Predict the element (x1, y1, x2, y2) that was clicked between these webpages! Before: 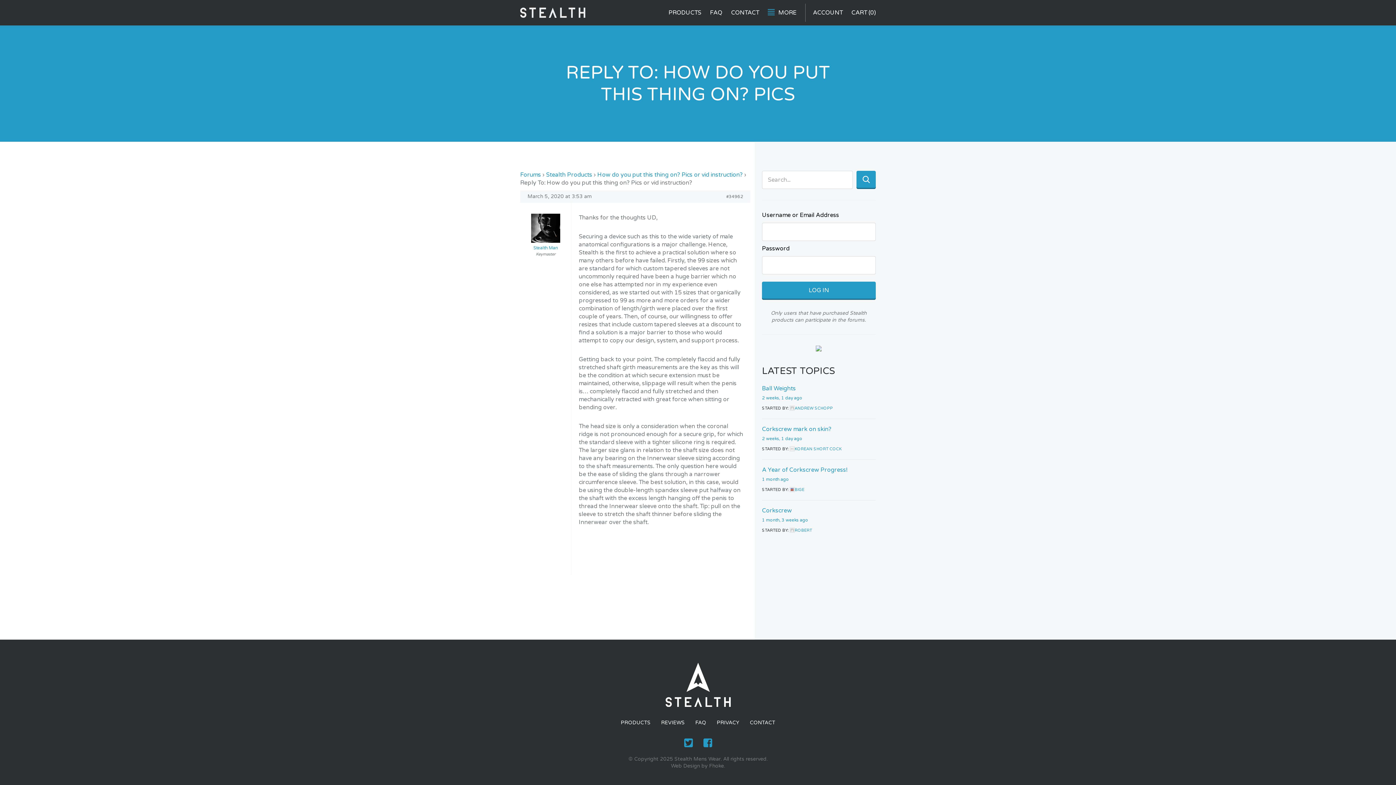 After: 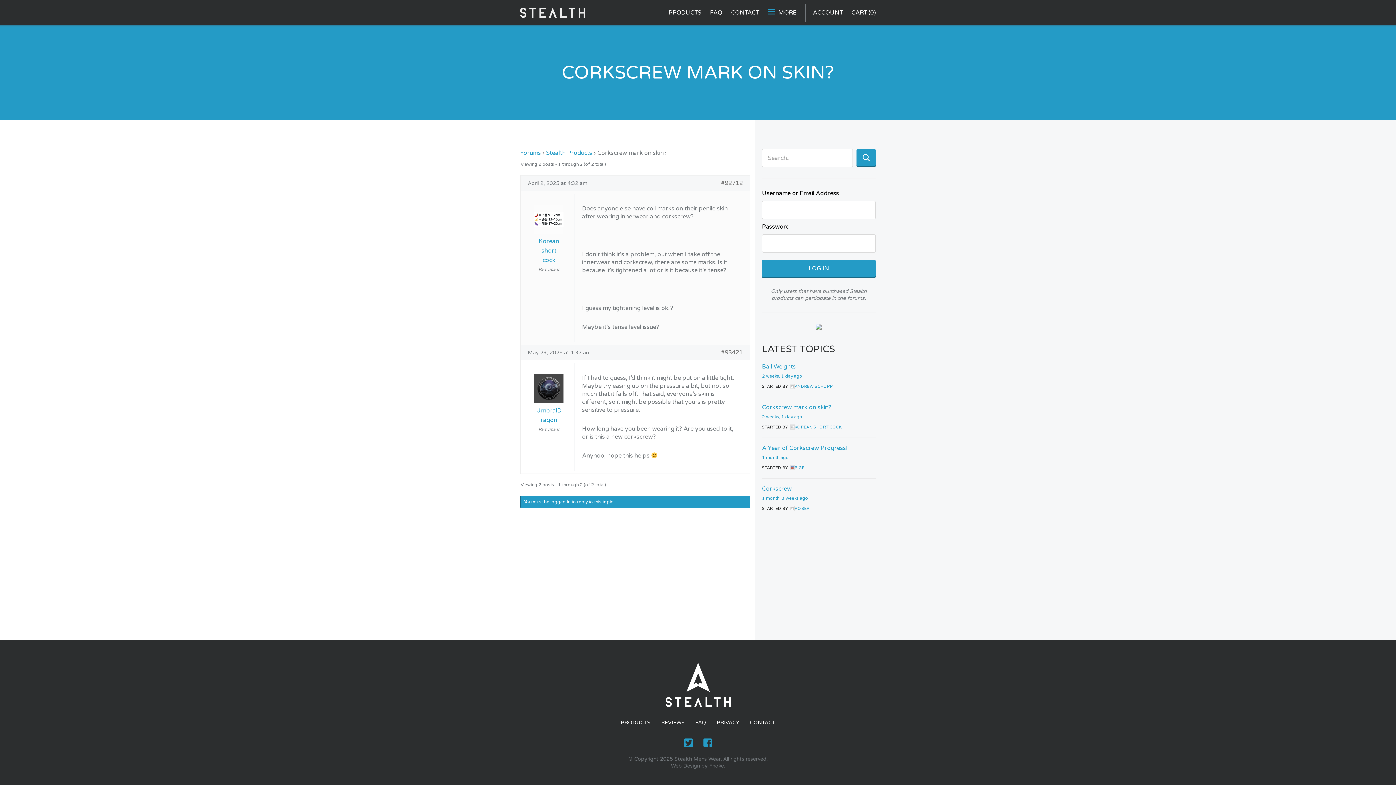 Action: label: 2 weeks, 1 day ago bbox: (762, 436, 802, 441)